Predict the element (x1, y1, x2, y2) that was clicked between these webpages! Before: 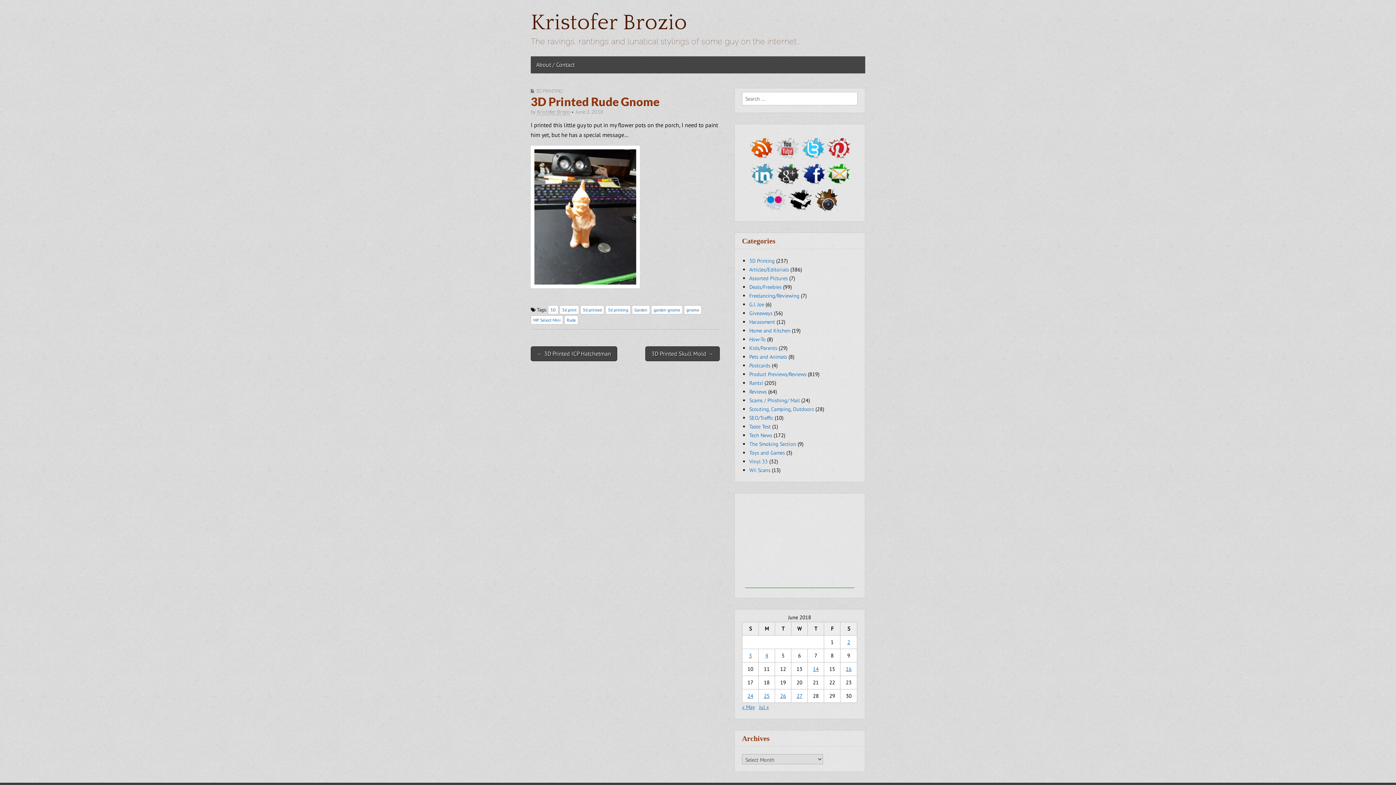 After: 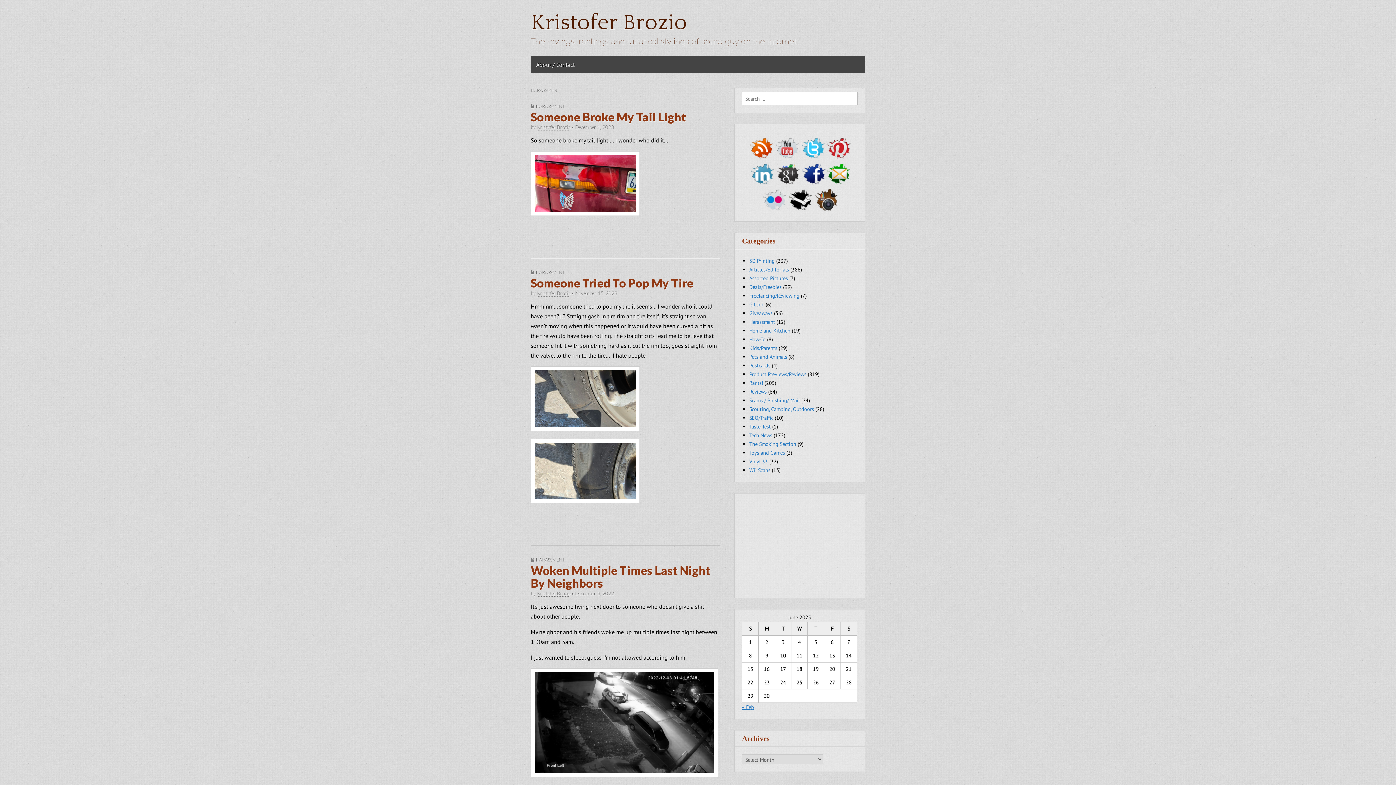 Action: label: Harassment bbox: (749, 318, 775, 325)